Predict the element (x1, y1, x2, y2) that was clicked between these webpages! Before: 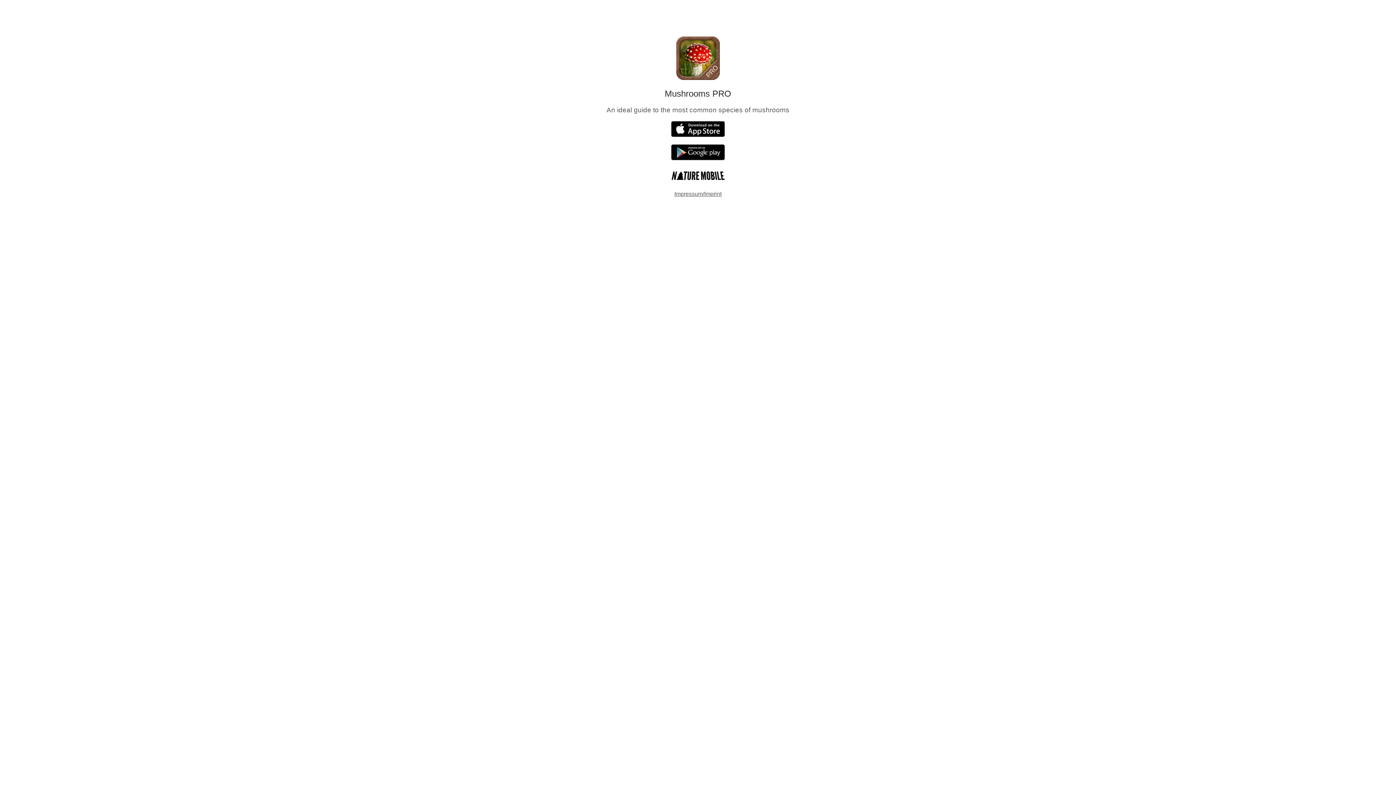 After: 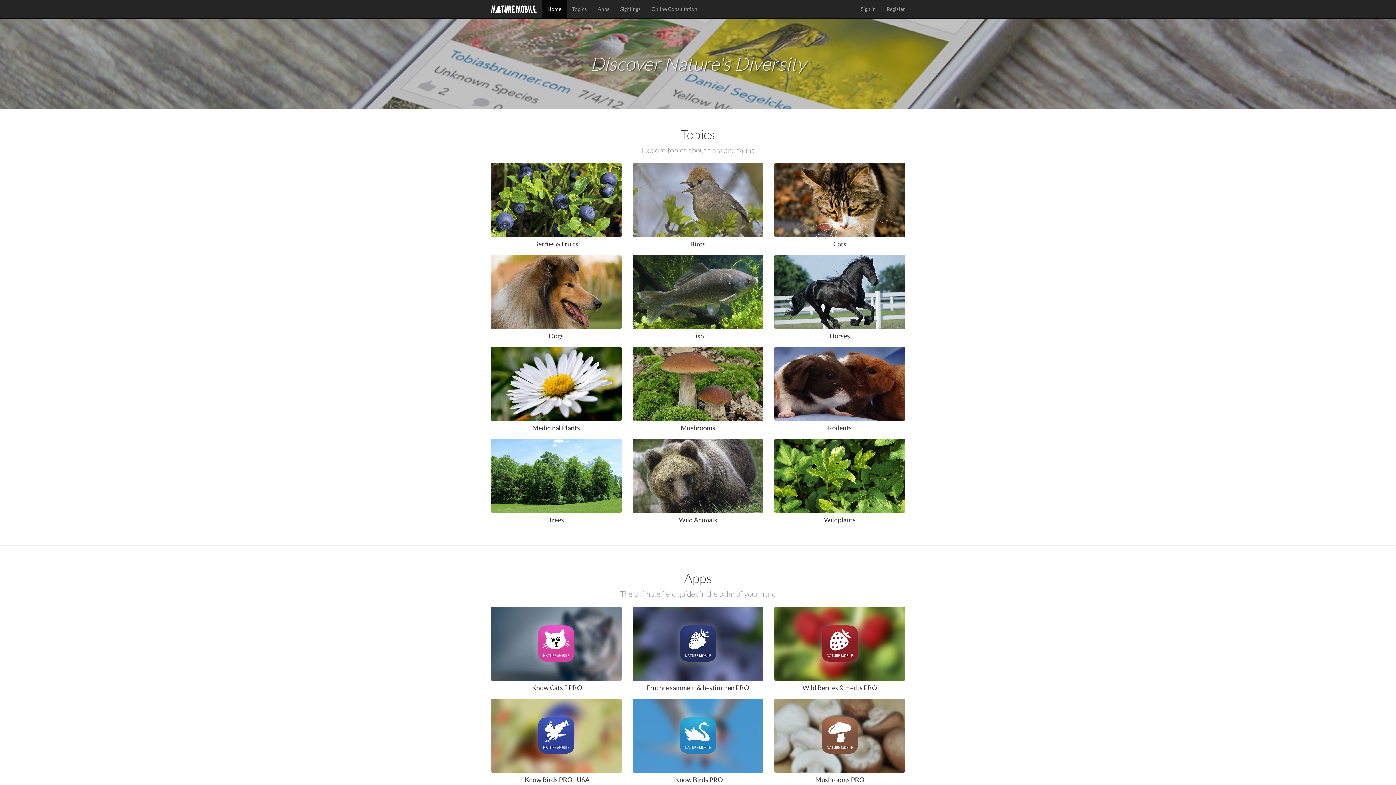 Action: bbox: (671, 178, 725, 184)